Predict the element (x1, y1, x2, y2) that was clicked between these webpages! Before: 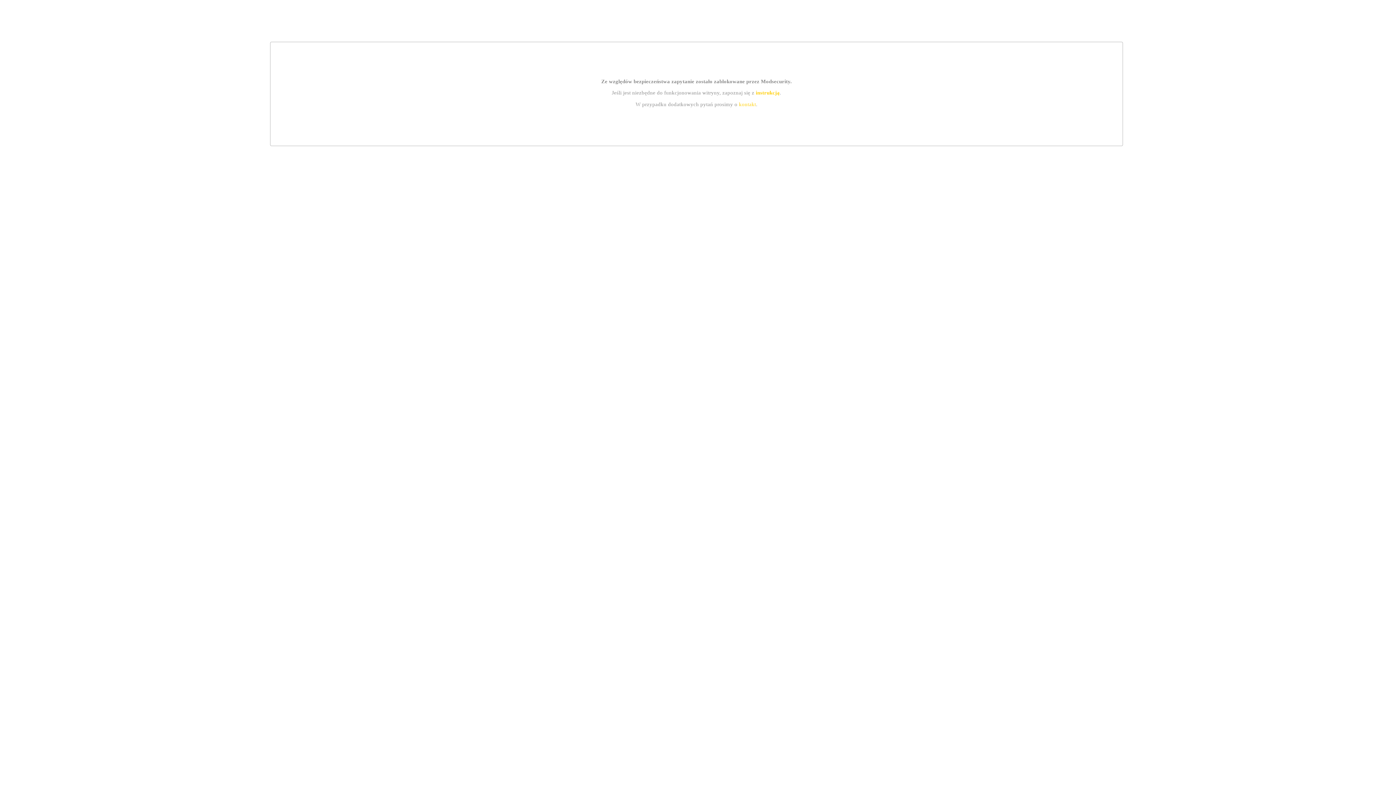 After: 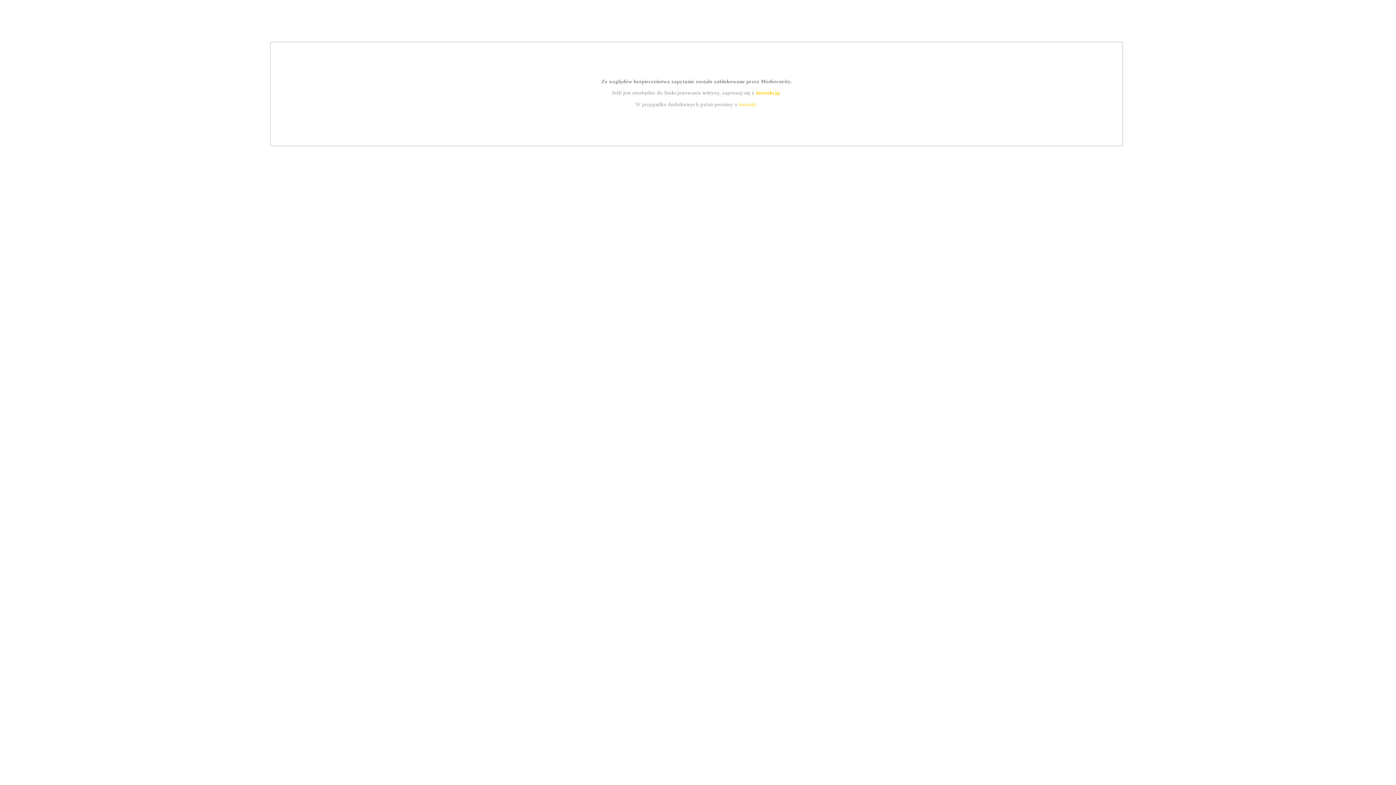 Action: bbox: (755, 89, 779, 95) label: instrukcją